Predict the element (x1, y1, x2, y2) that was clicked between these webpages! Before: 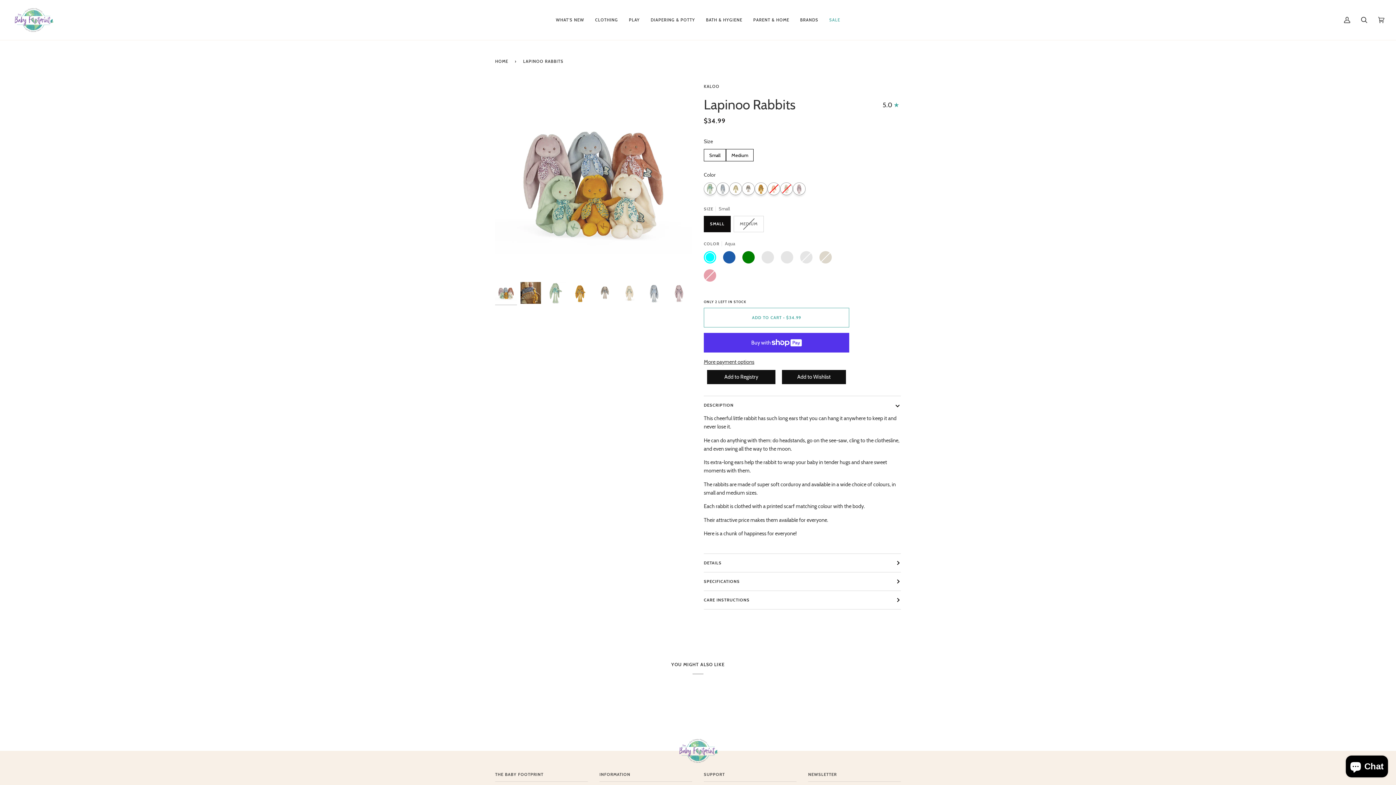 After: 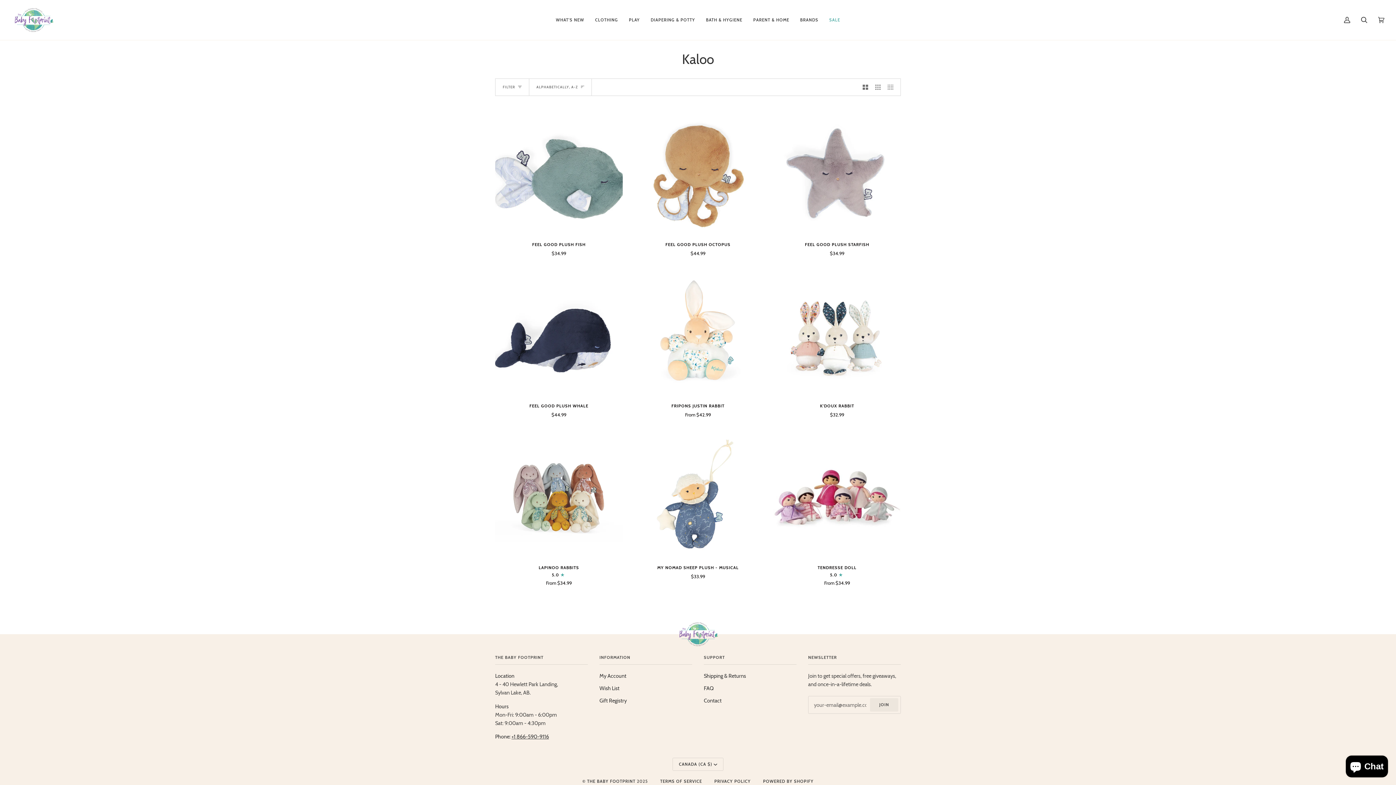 Action: bbox: (704, 84, 719, 89) label: KALOO